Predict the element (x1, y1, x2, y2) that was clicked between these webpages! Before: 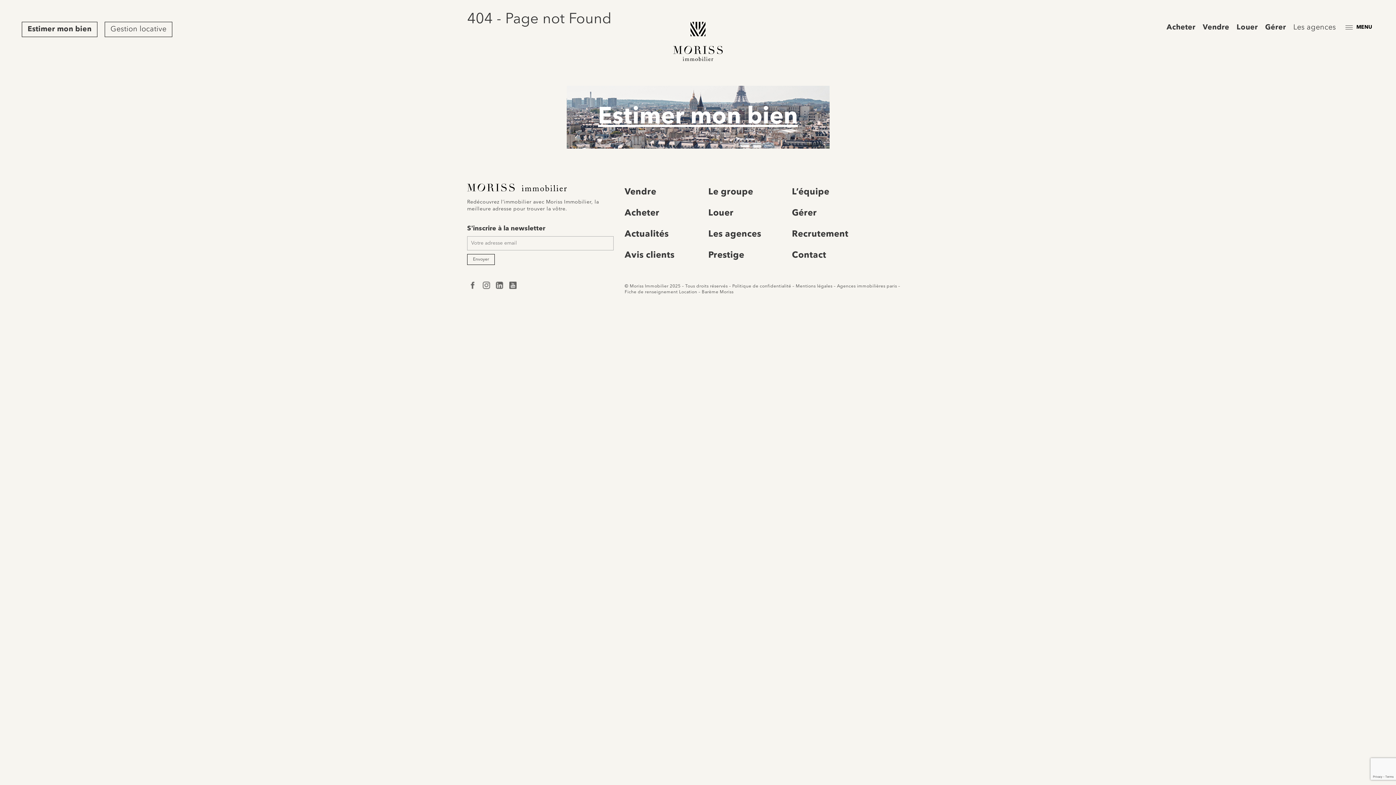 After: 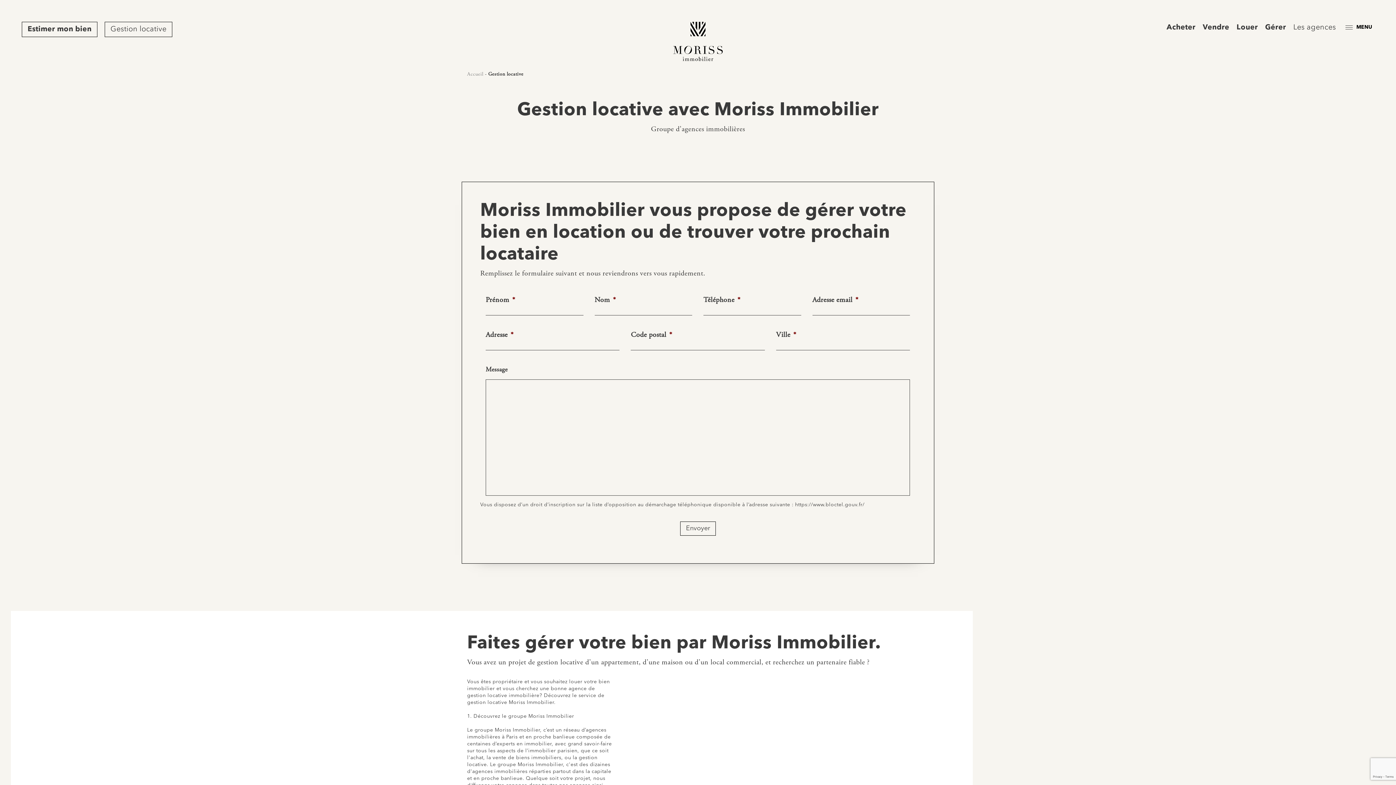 Action: bbox: (104, 21, 172, 37) label: Gestion locative